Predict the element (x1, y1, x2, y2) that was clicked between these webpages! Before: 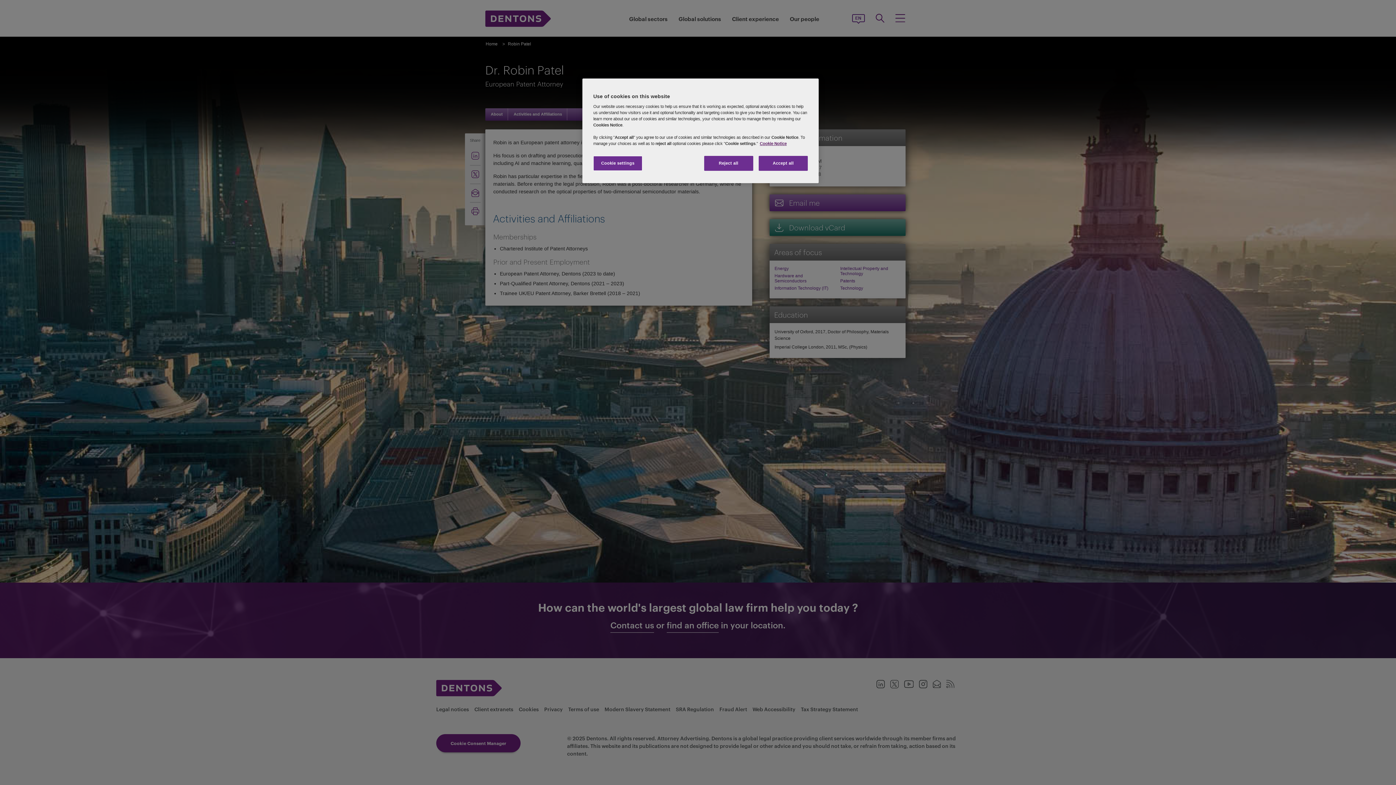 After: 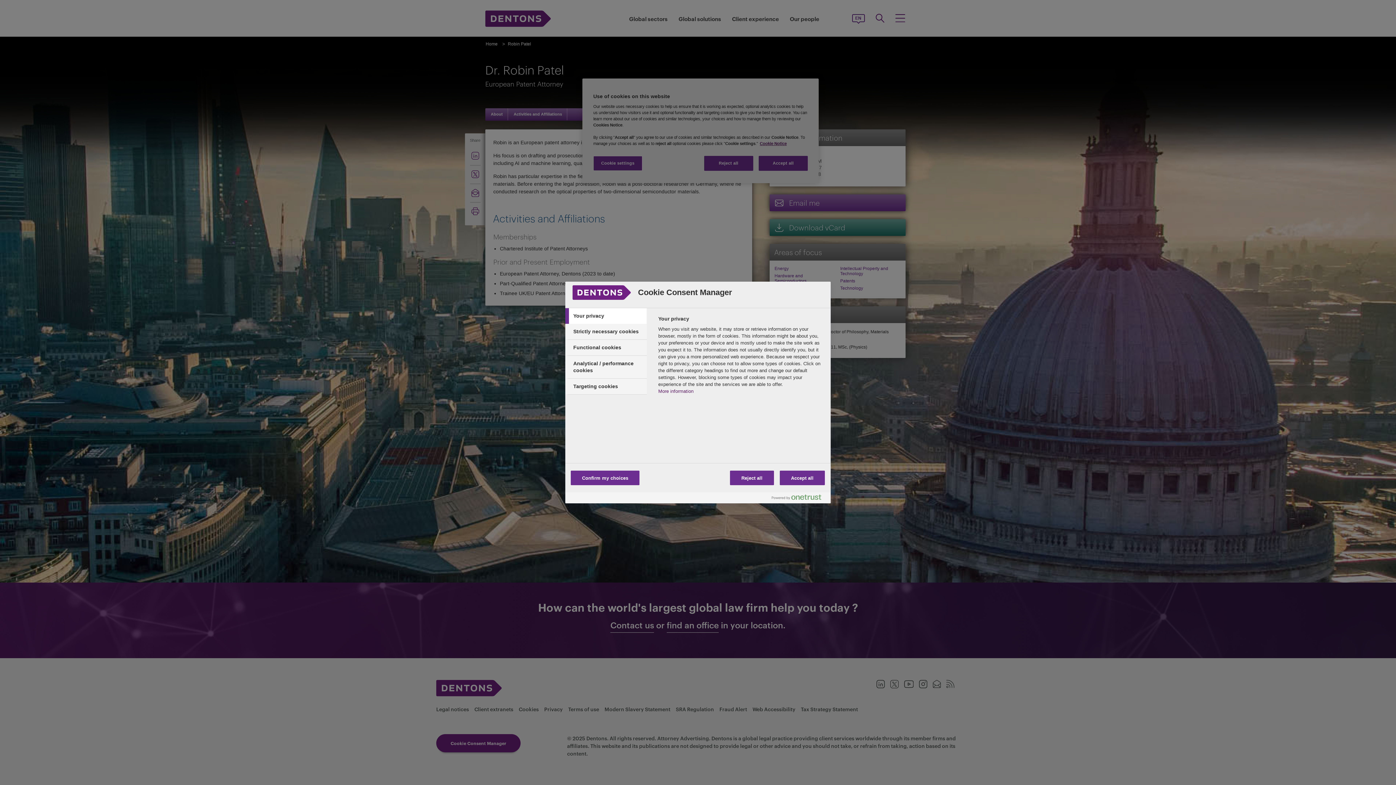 Action: bbox: (593, 156, 642, 170) label: Cookie settings